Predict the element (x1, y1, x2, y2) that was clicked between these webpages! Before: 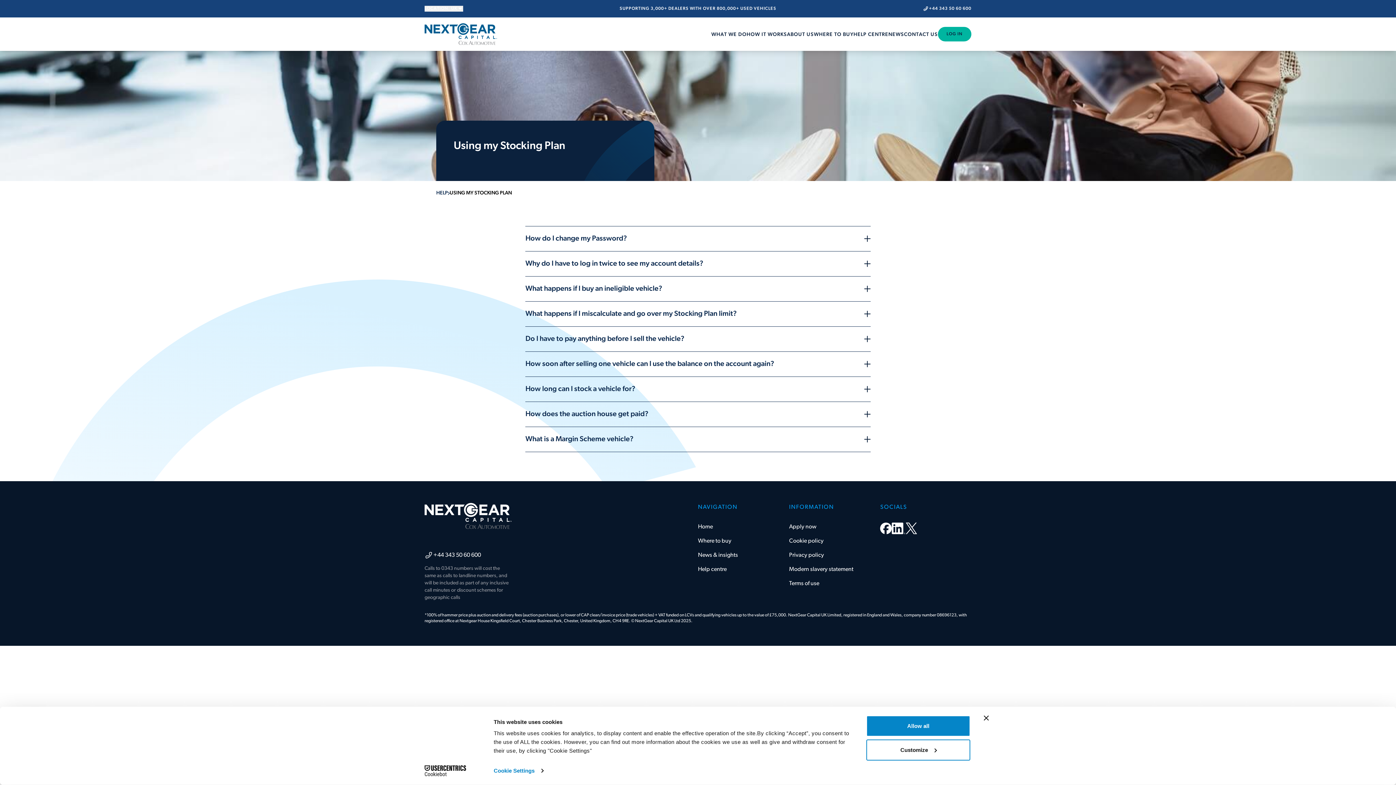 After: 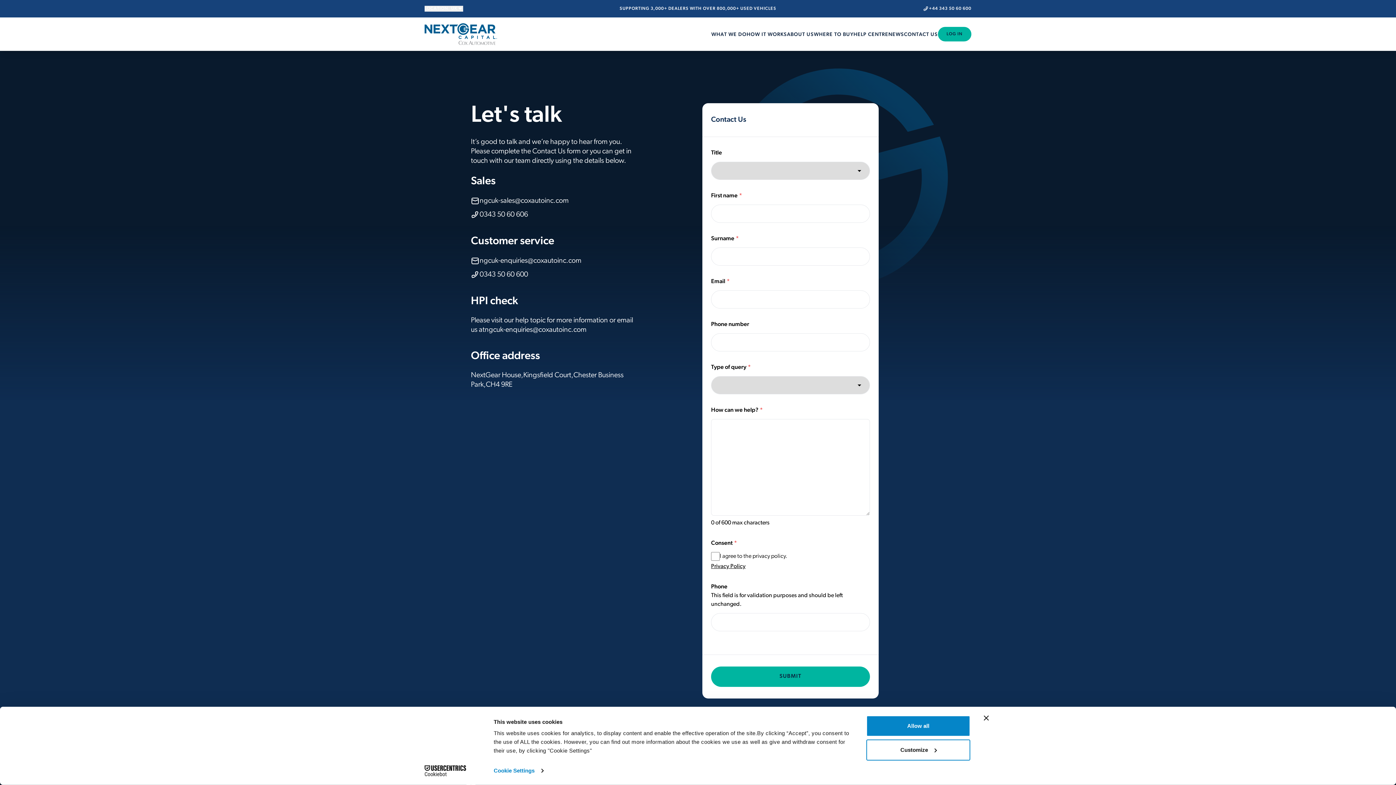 Action: bbox: (904, 31, 938, 37) label: CONTACT US